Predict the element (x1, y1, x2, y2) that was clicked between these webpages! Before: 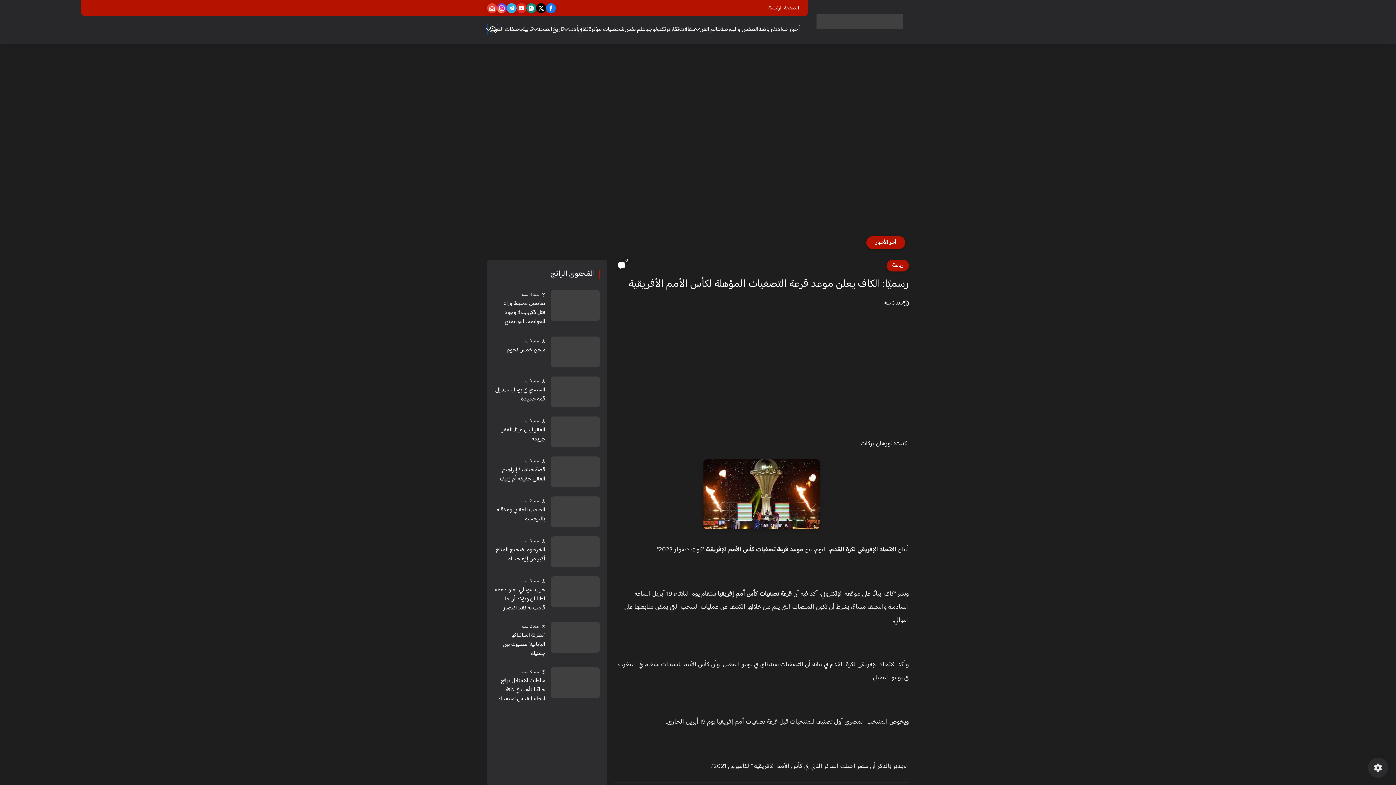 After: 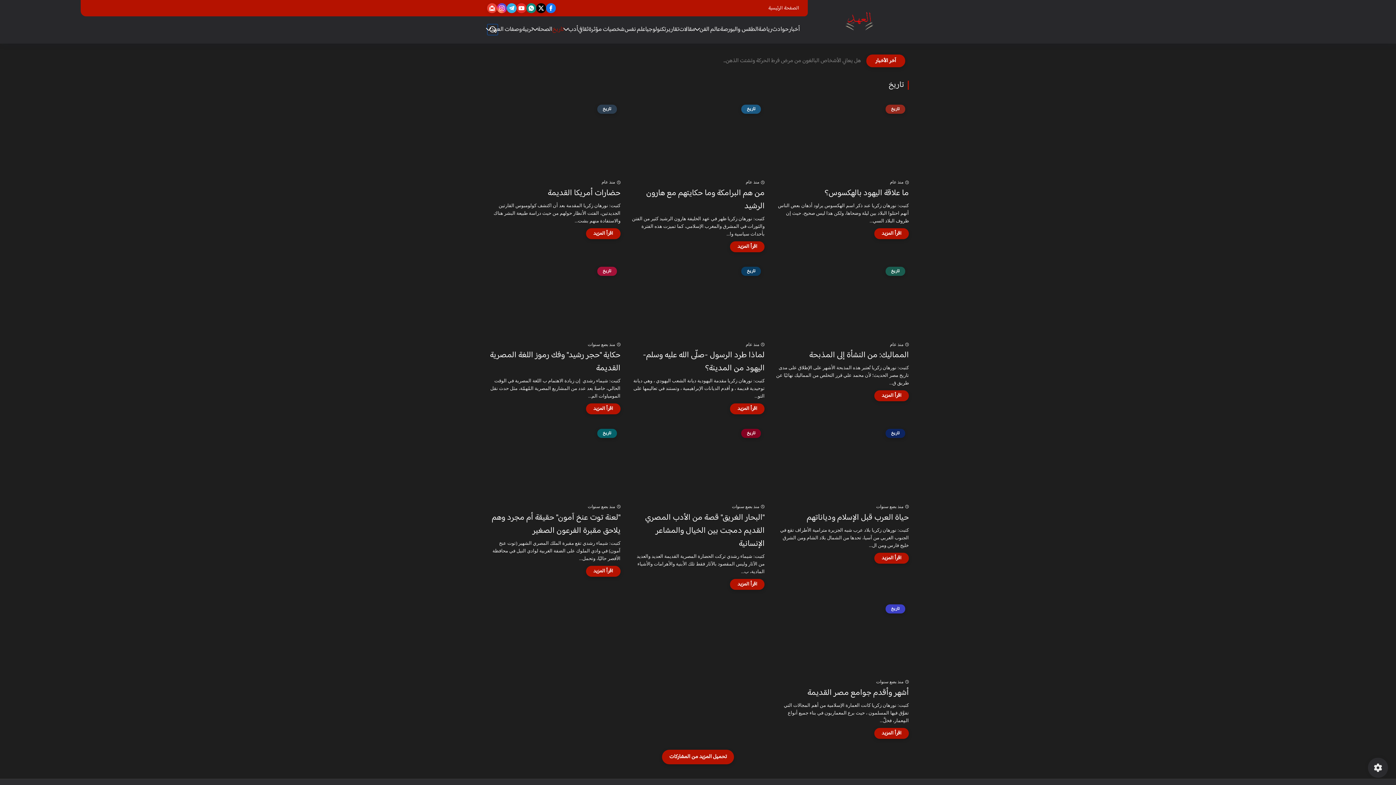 Action: label: تاريخ bbox: (552, 24, 564, 34)